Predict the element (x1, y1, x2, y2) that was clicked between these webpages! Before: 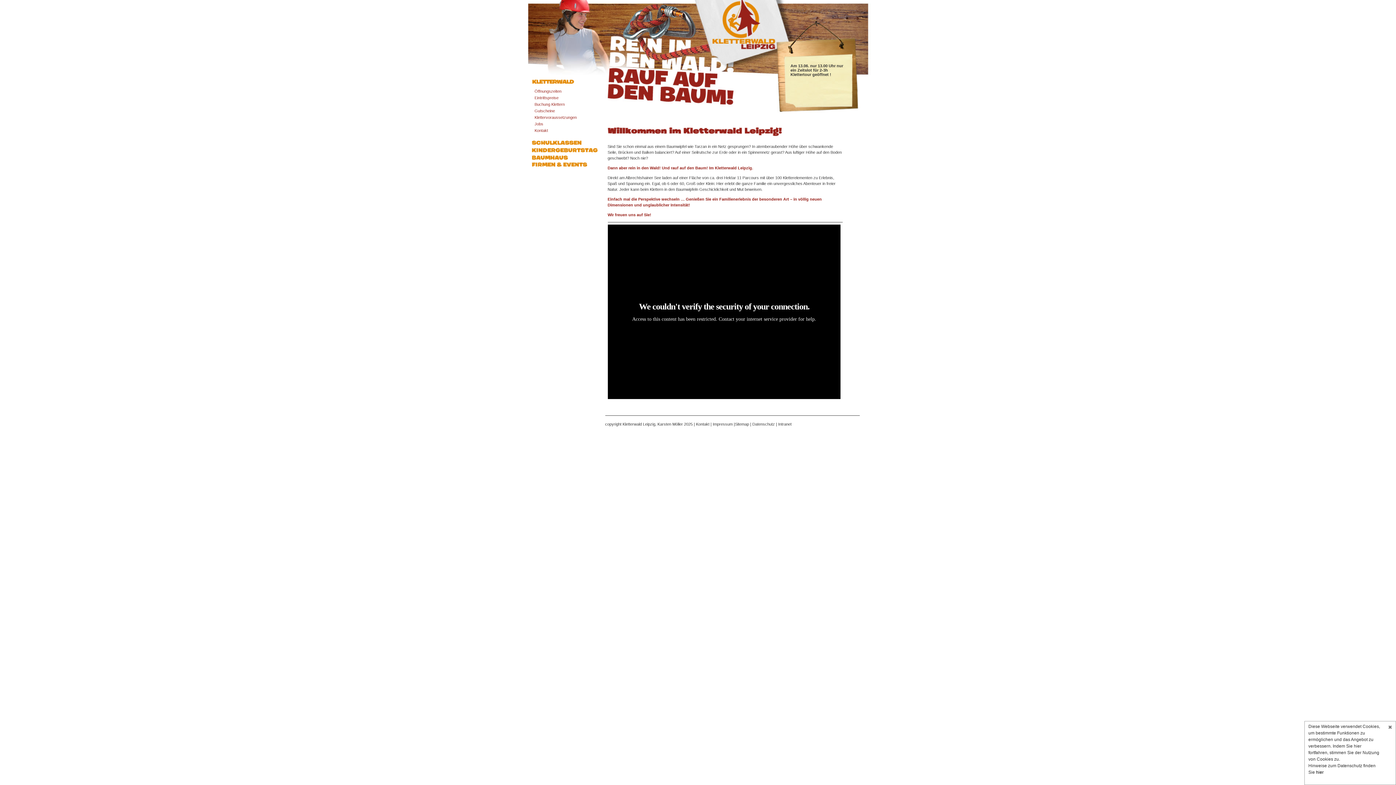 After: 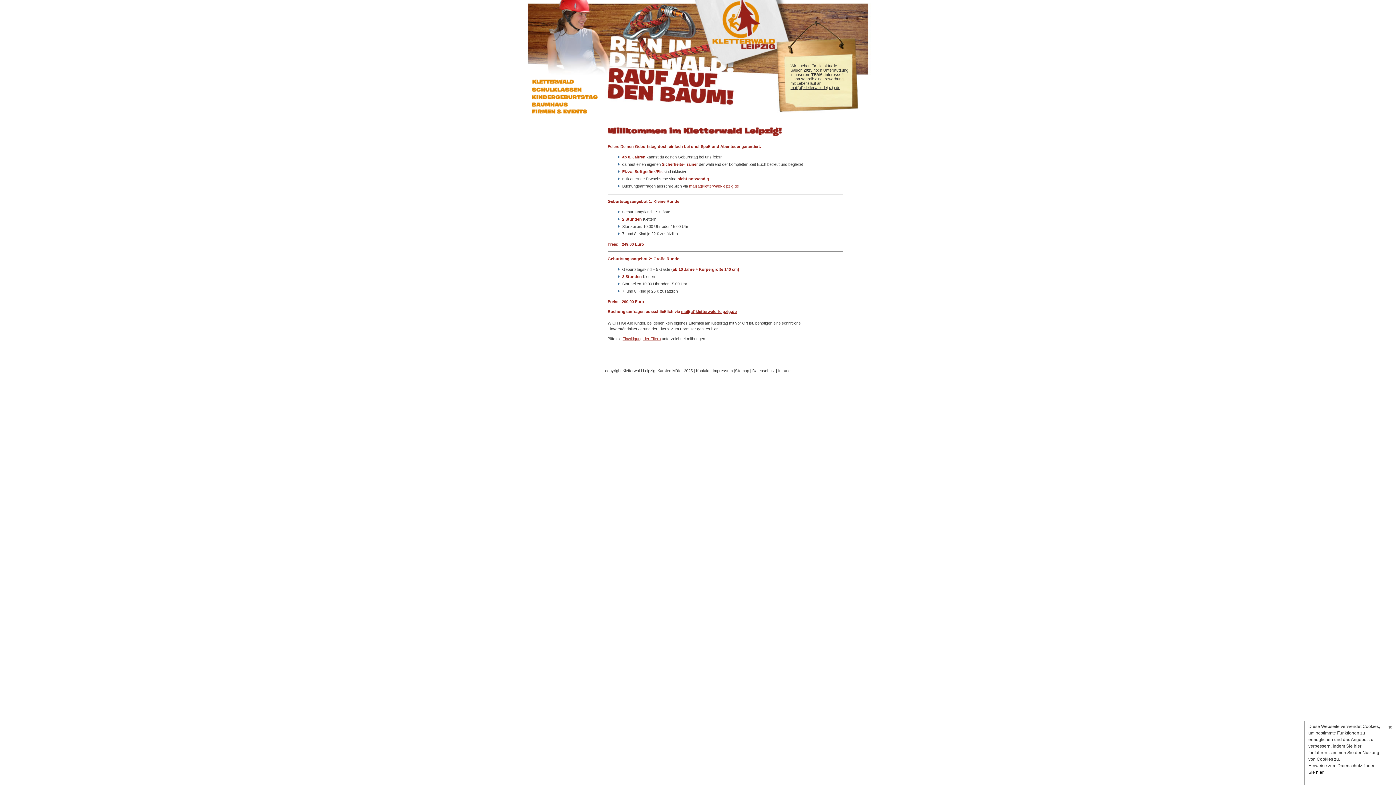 Action: bbox: (524, 146, 602, 154)